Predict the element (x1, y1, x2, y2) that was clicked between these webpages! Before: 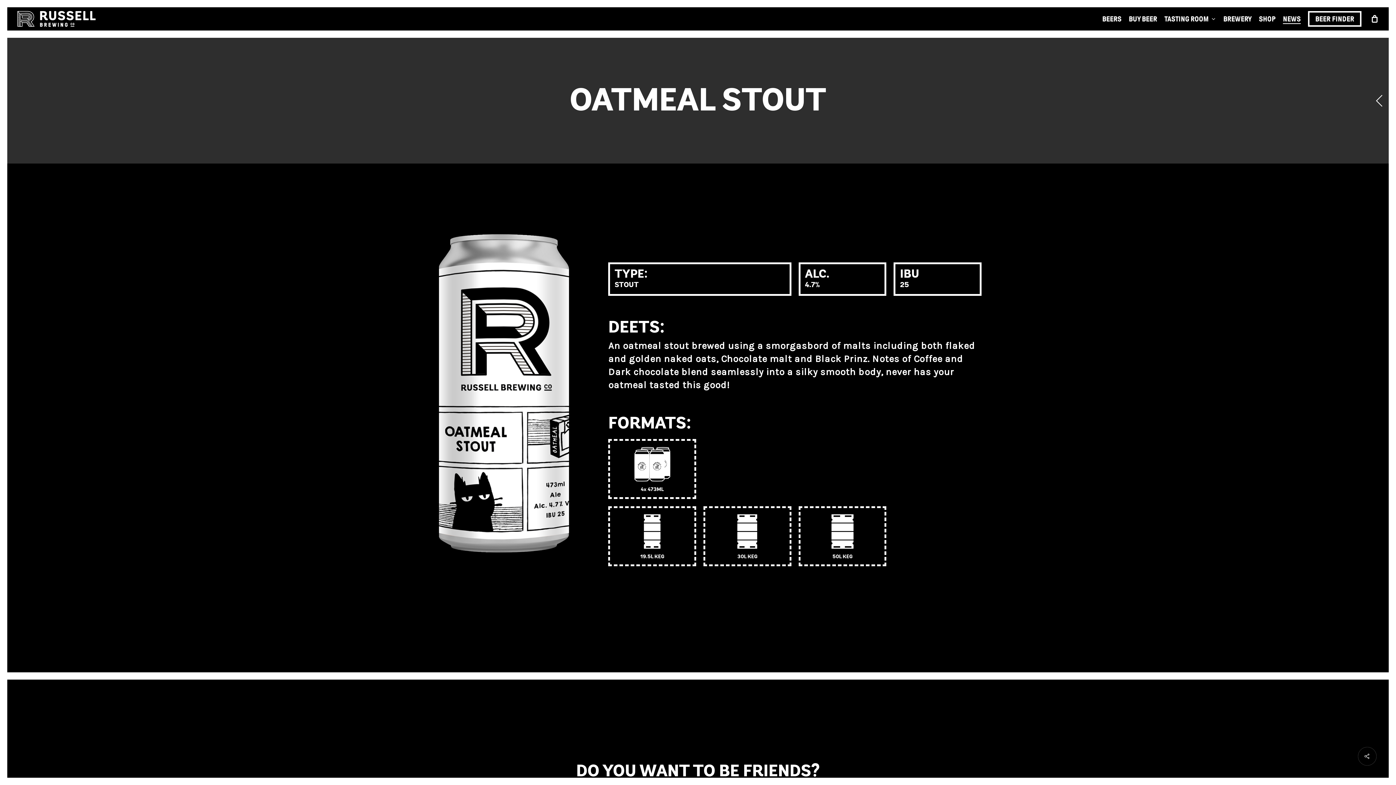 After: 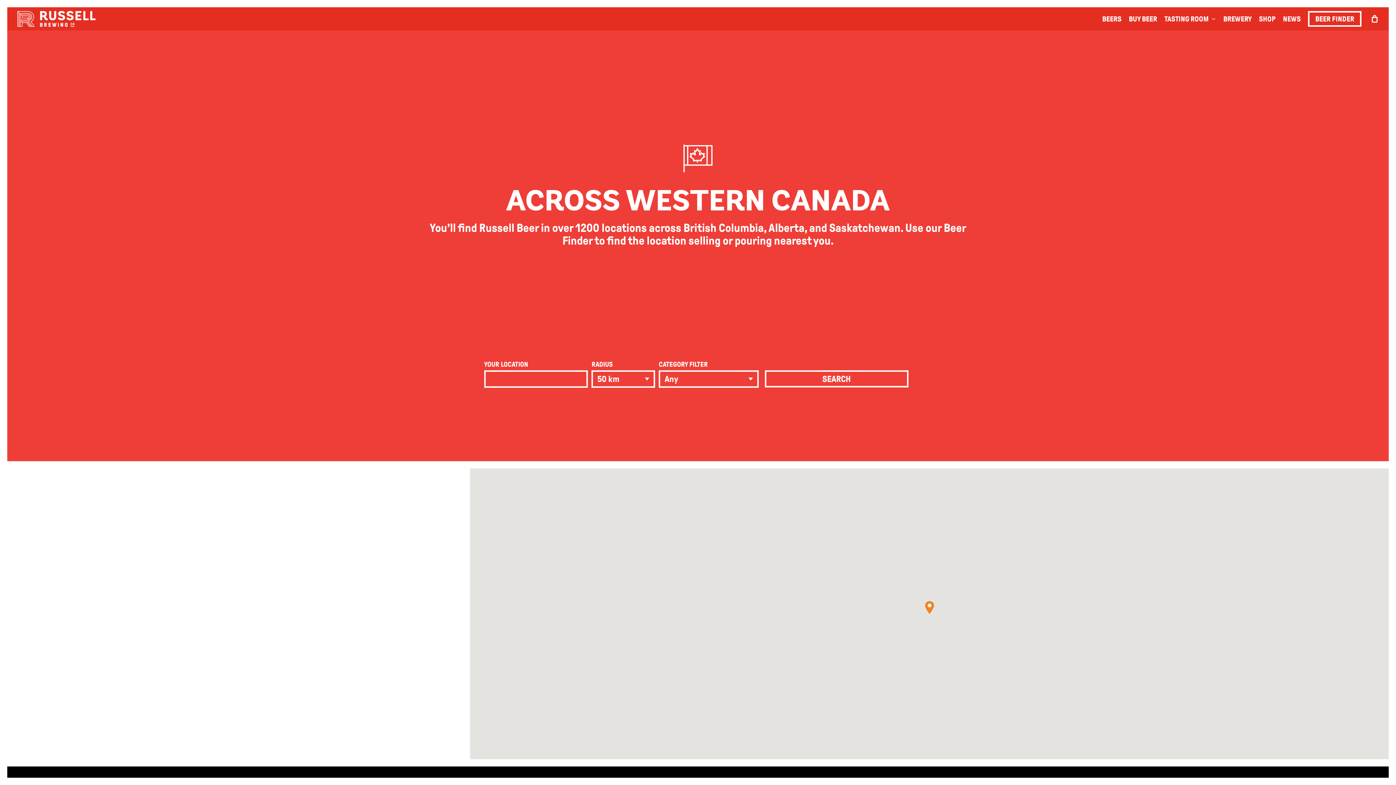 Action: label: BEER FINDER bbox: (1308, 15, 1361, 22)